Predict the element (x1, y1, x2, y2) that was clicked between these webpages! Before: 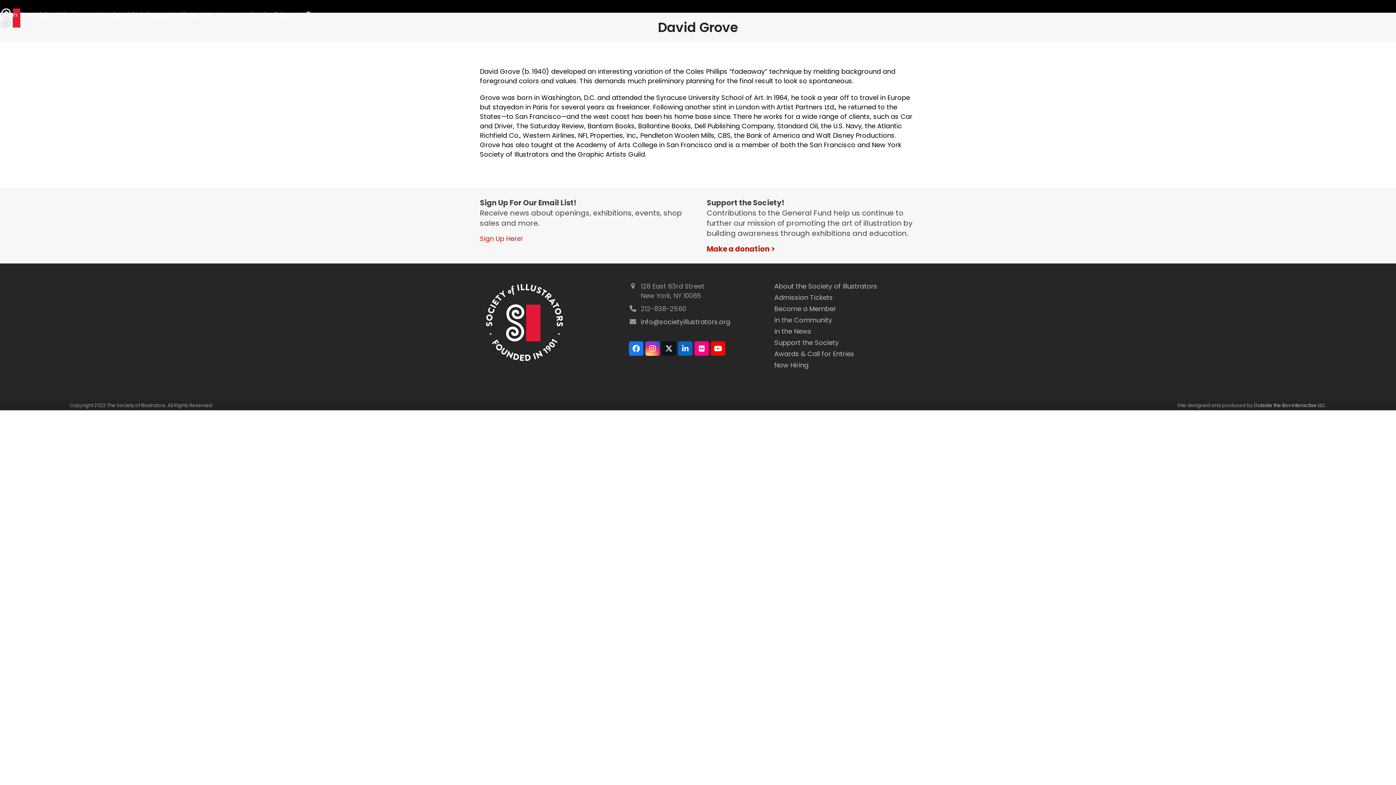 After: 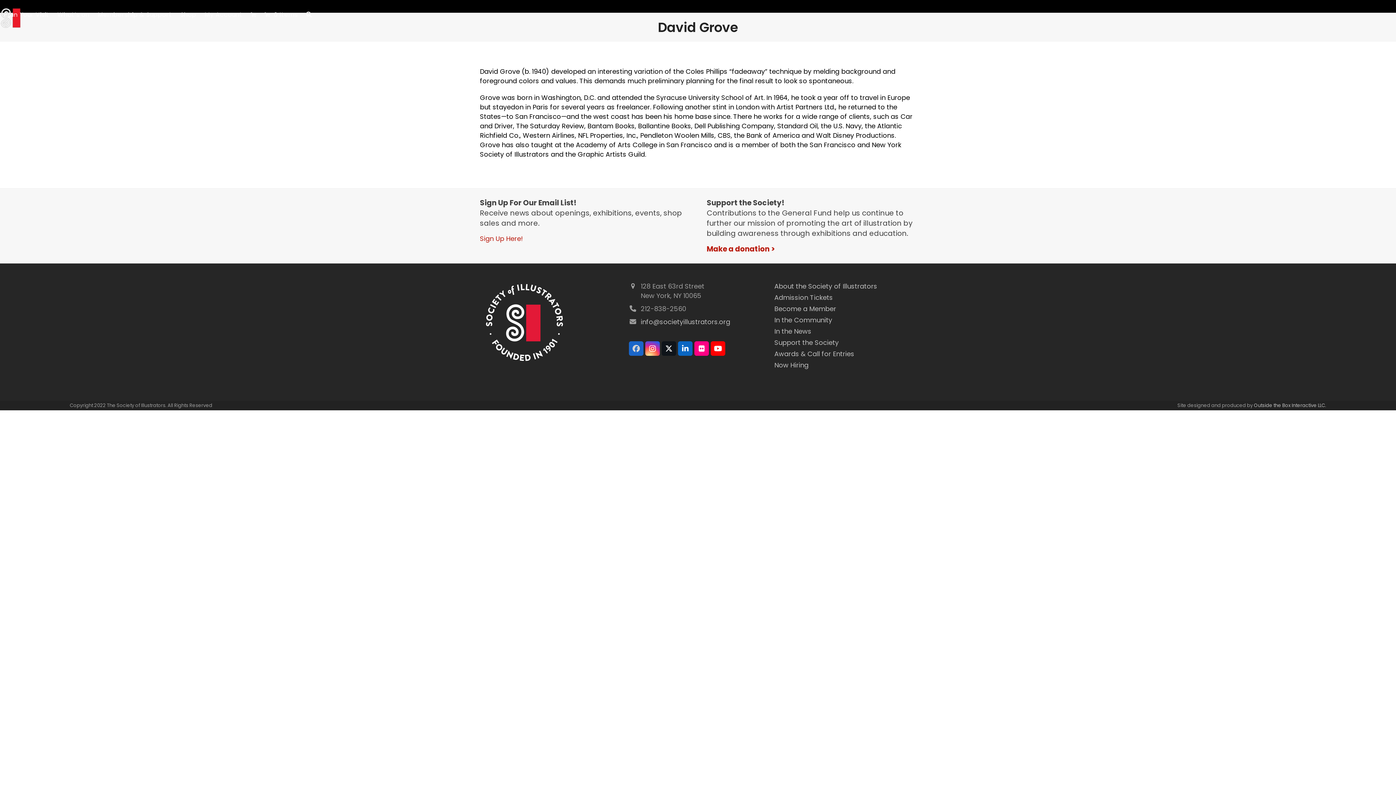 Action: label: Facebook bbox: (629, 341, 643, 356)